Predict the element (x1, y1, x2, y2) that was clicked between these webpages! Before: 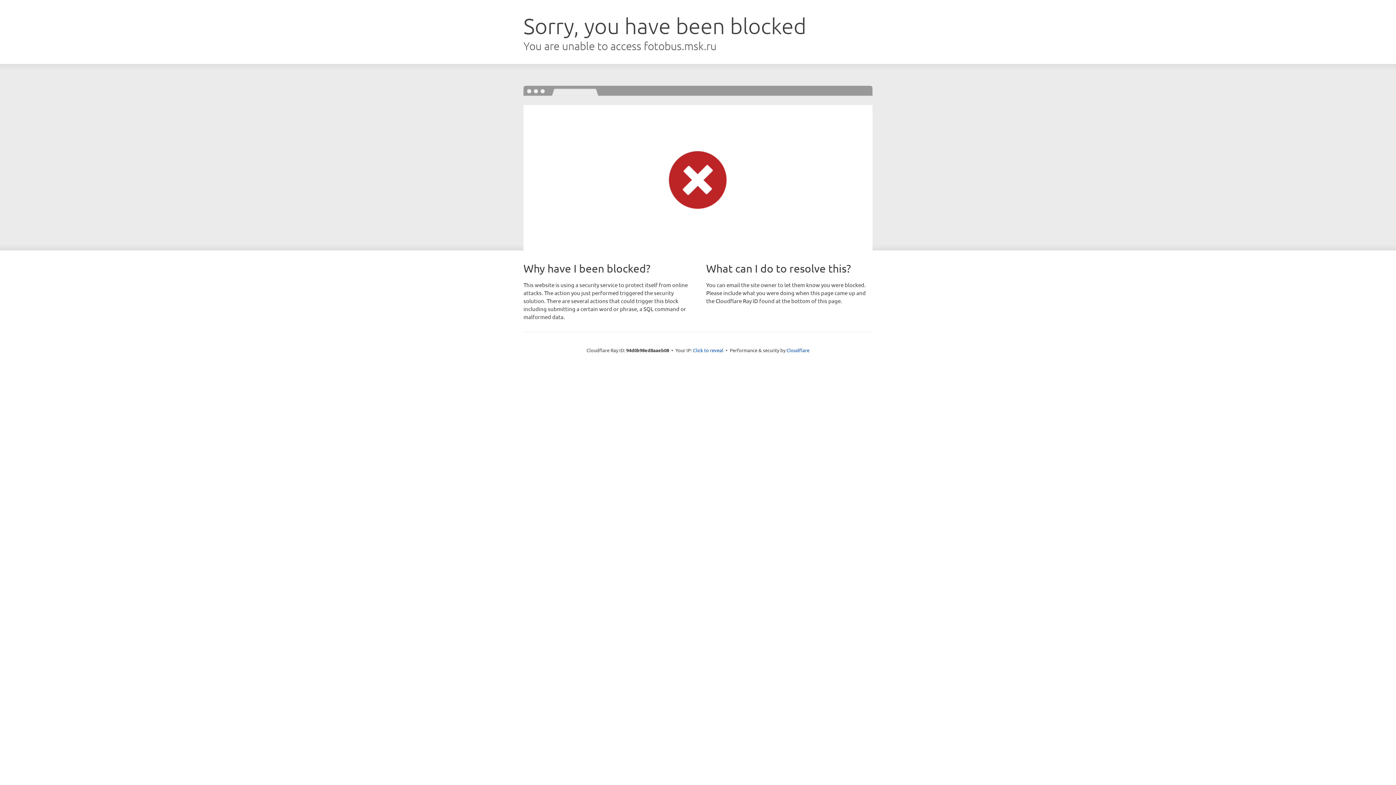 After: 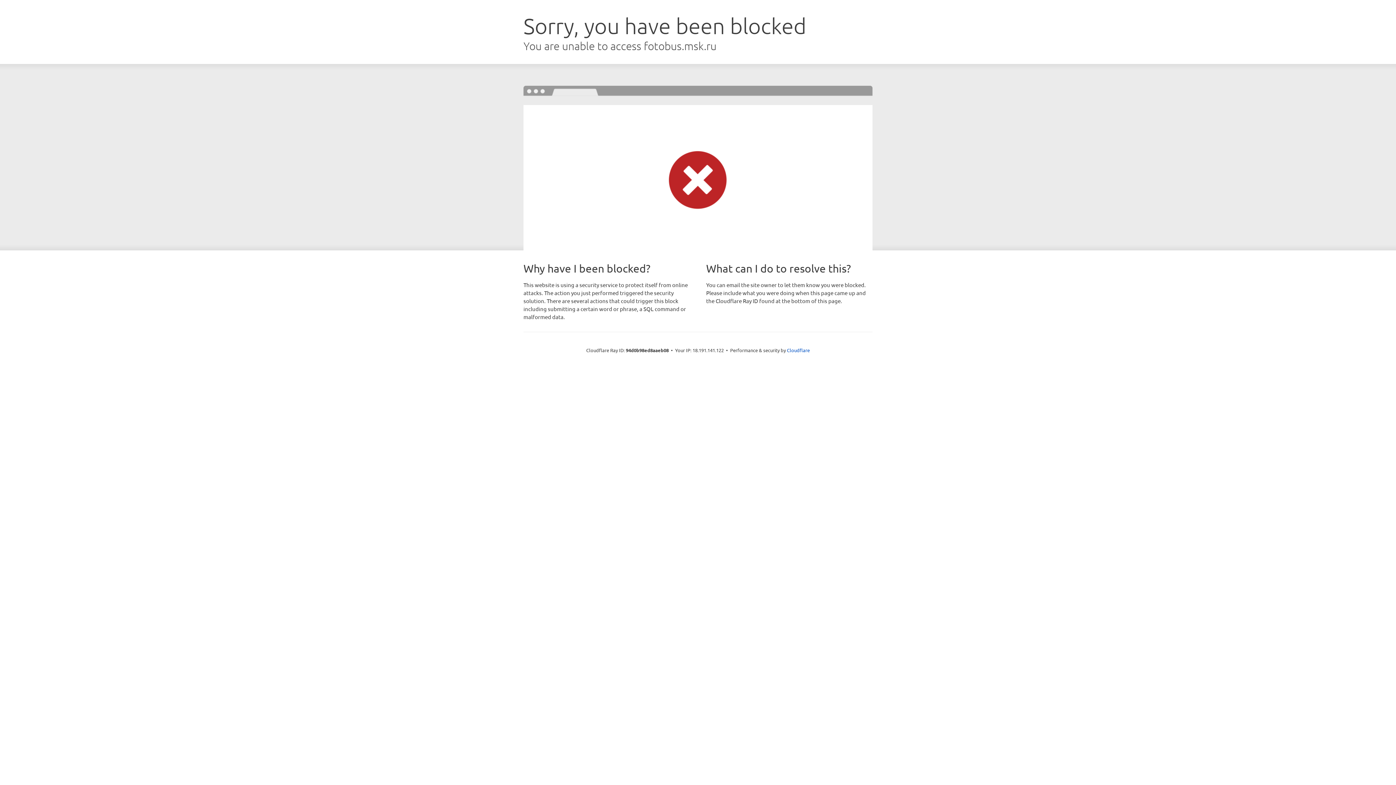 Action: bbox: (693, 346, 723, 353) label: Click to reveal